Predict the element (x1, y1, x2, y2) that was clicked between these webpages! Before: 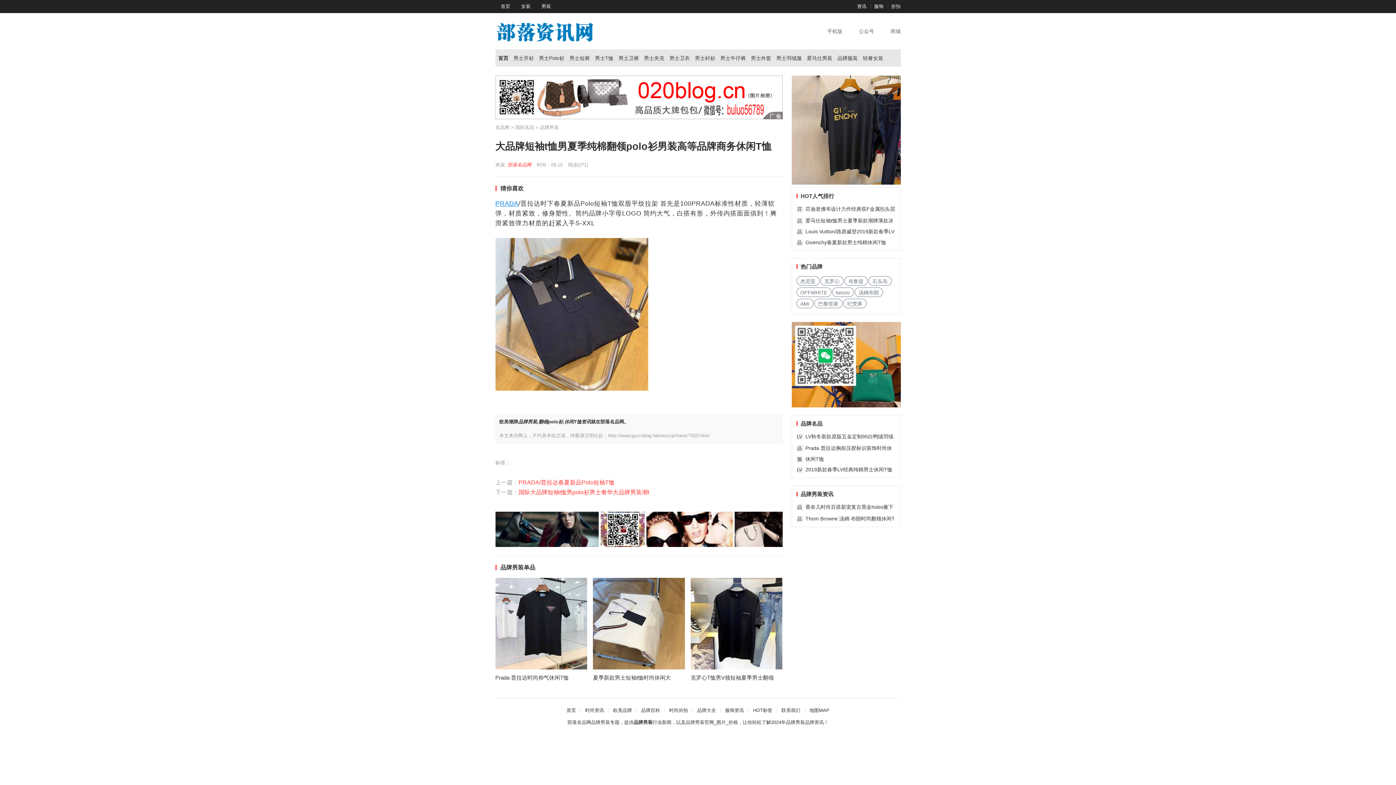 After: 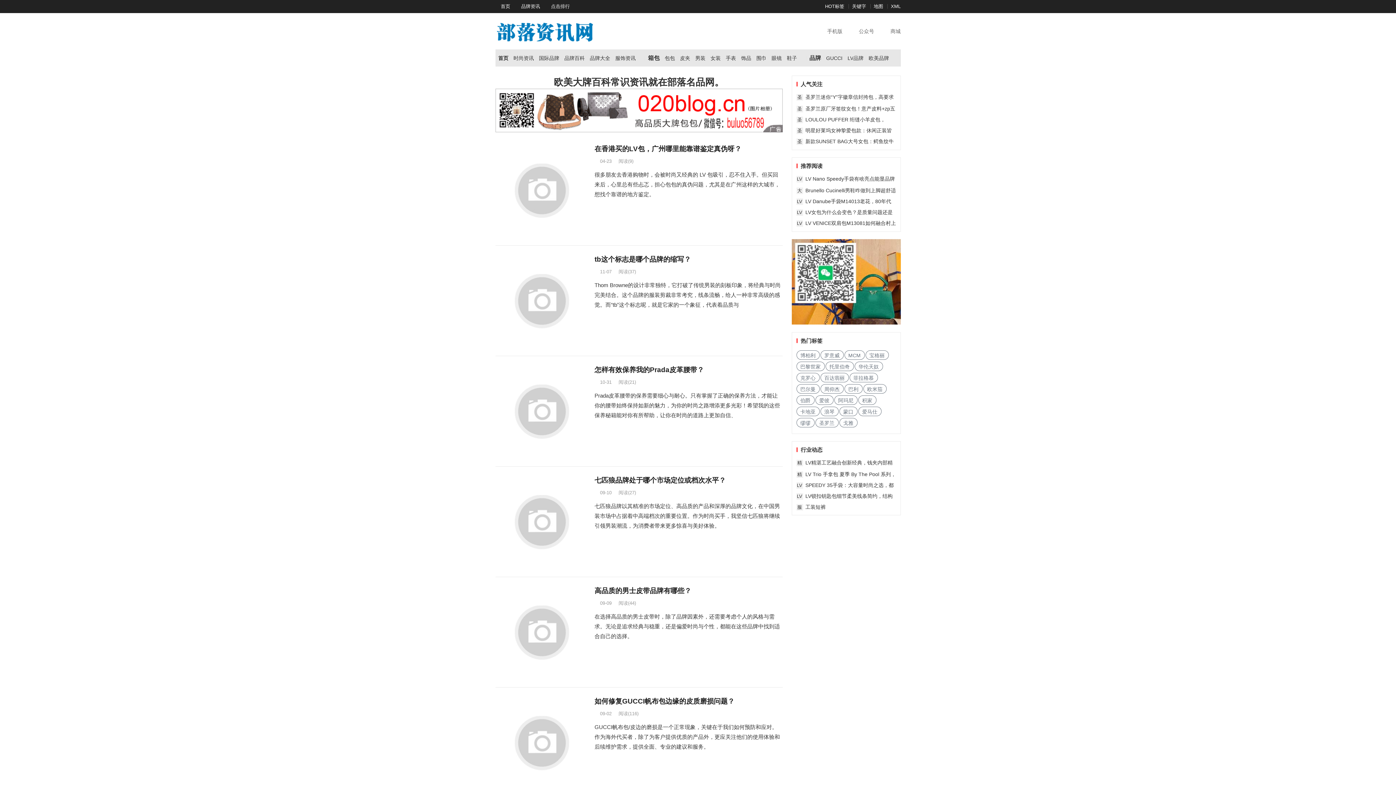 Action: label: 品牌百科 bbox: (641, 708, 660, 713)